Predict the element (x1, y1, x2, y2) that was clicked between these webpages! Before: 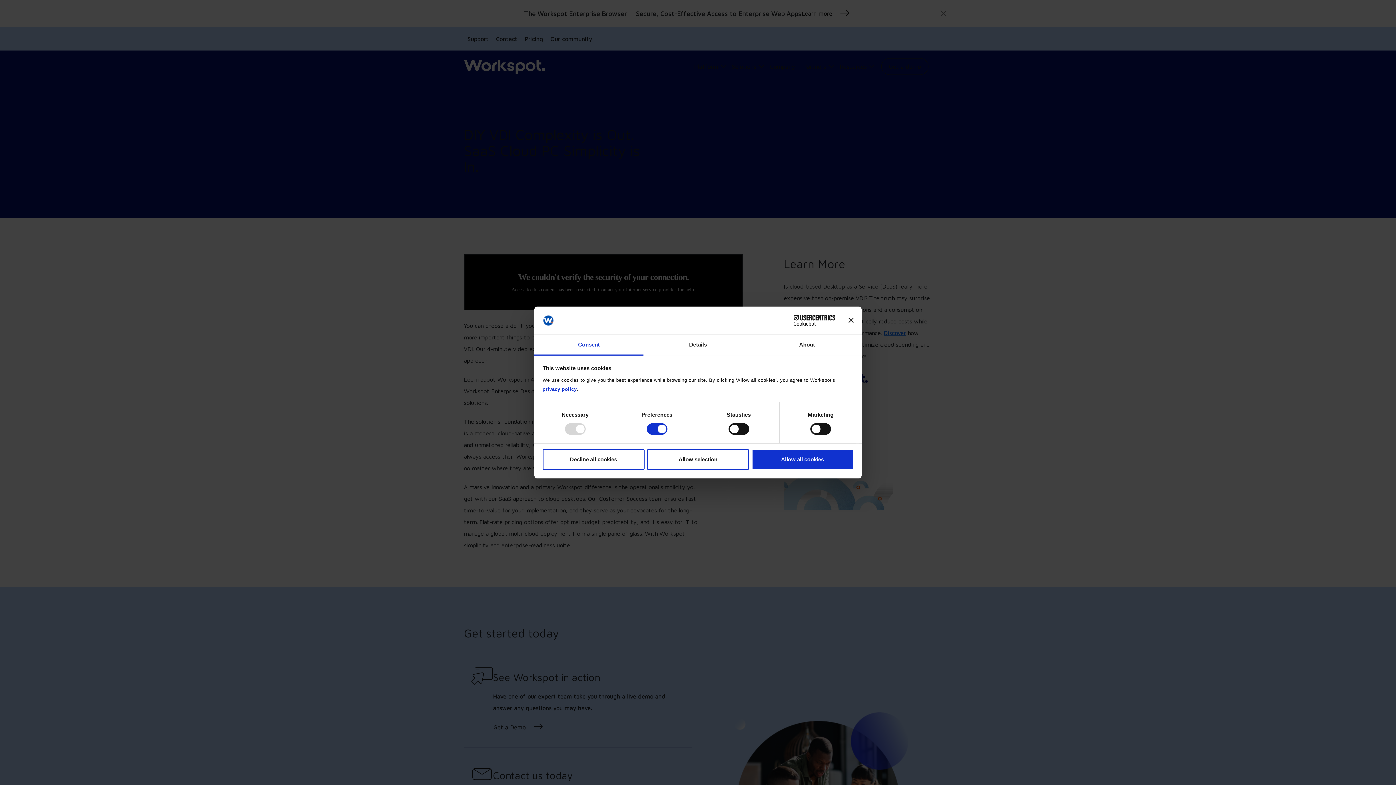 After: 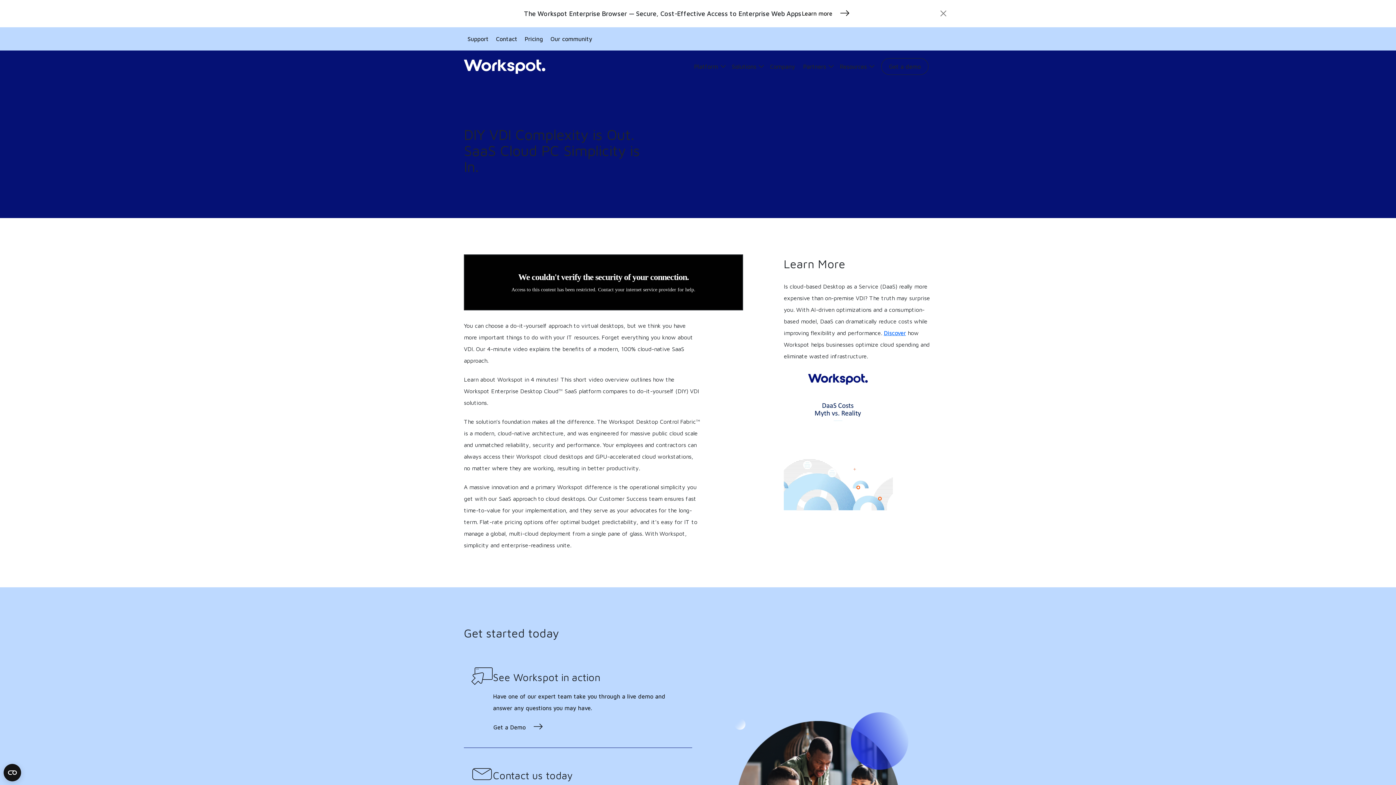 Action: bbox: (542, 449, 644, 470) label: Decline all cookies